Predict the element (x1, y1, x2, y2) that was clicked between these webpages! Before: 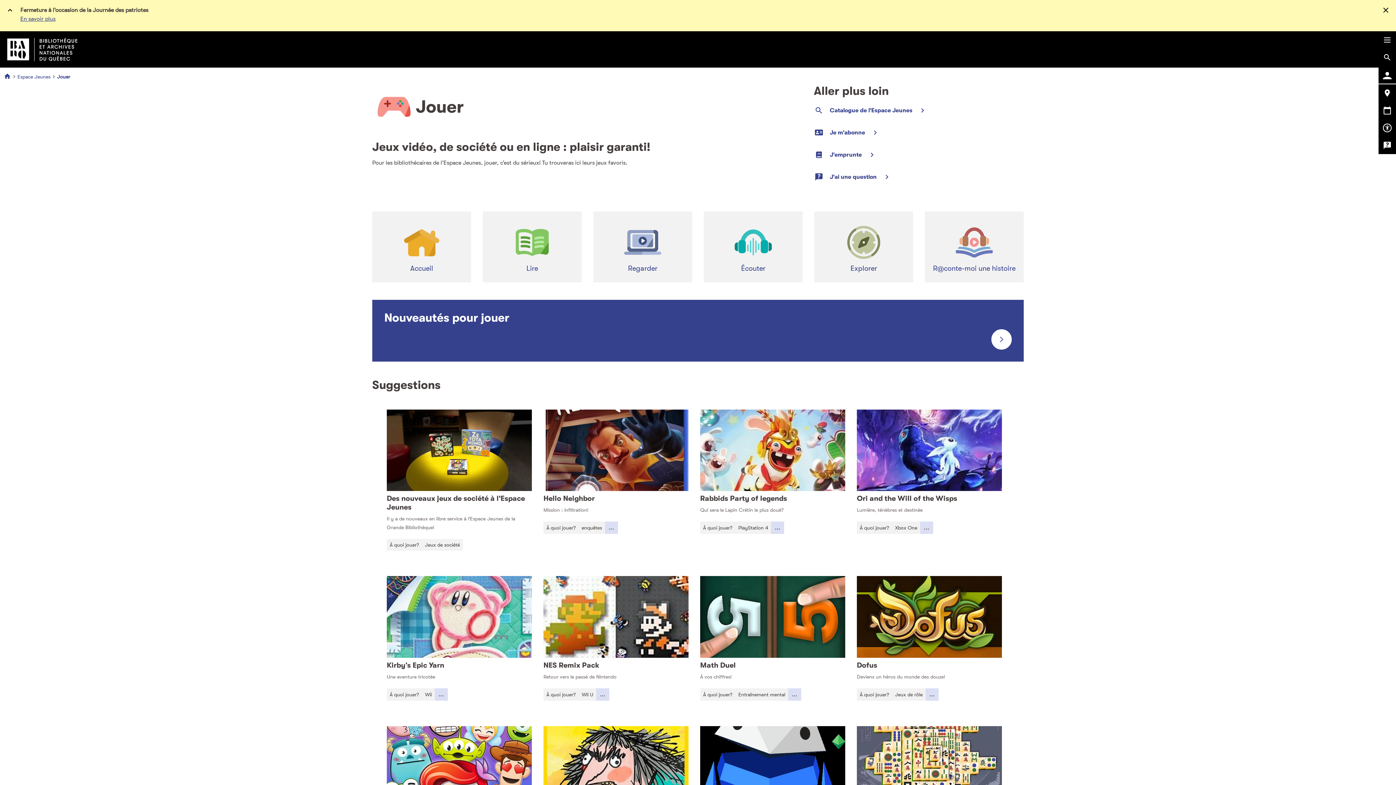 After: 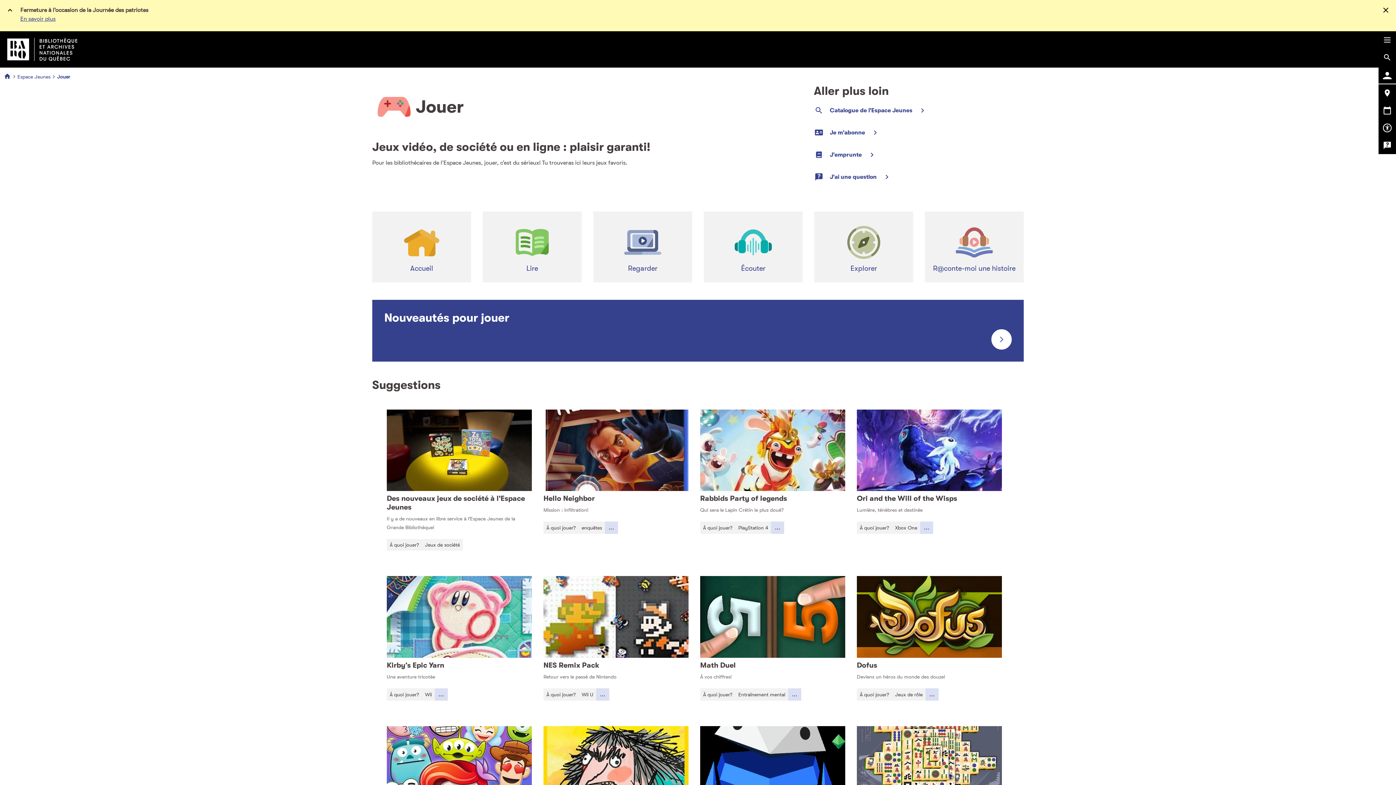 Action: label: Catalogue de l'Espace Jeunes (Ce lien s'ouvre dans un nouvel onglet) bbox: (814, 105, 913, 115)